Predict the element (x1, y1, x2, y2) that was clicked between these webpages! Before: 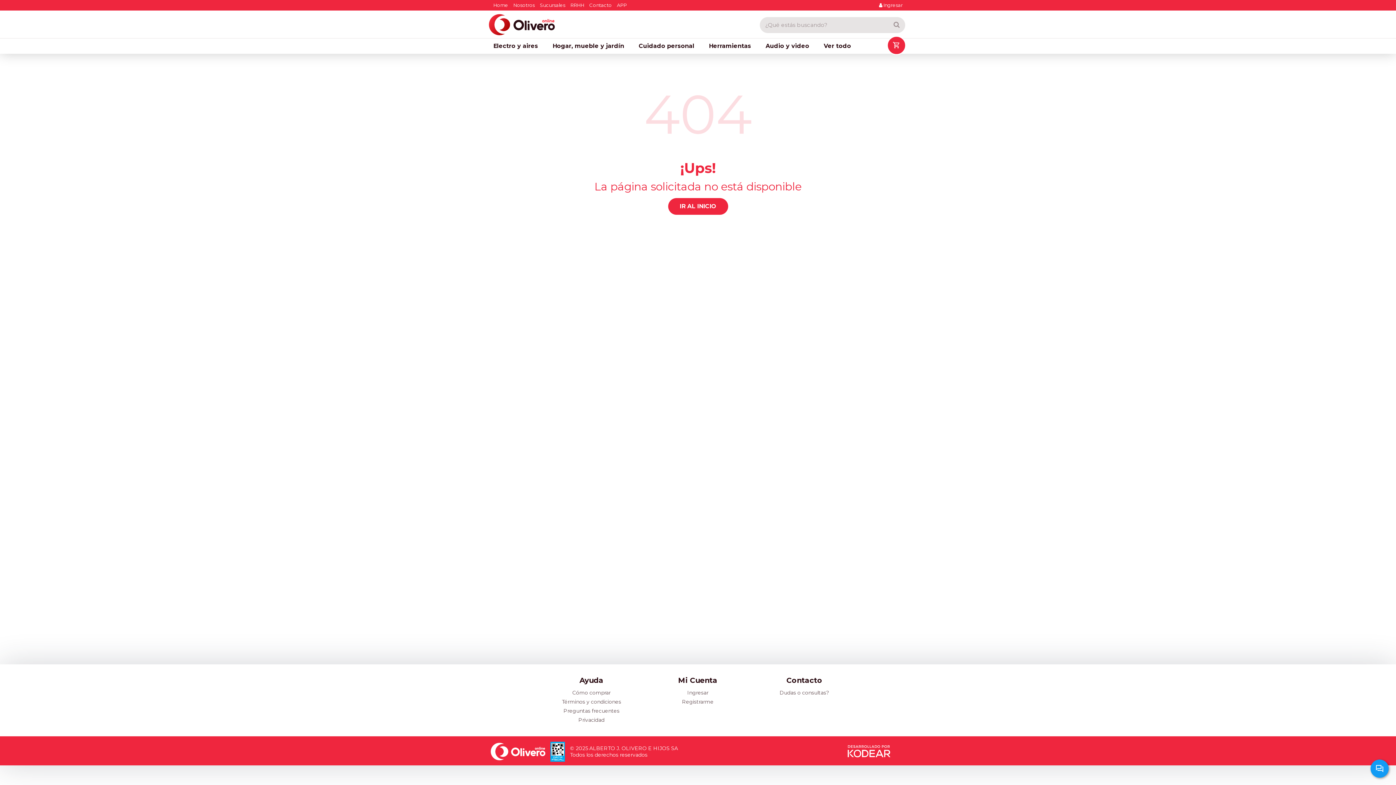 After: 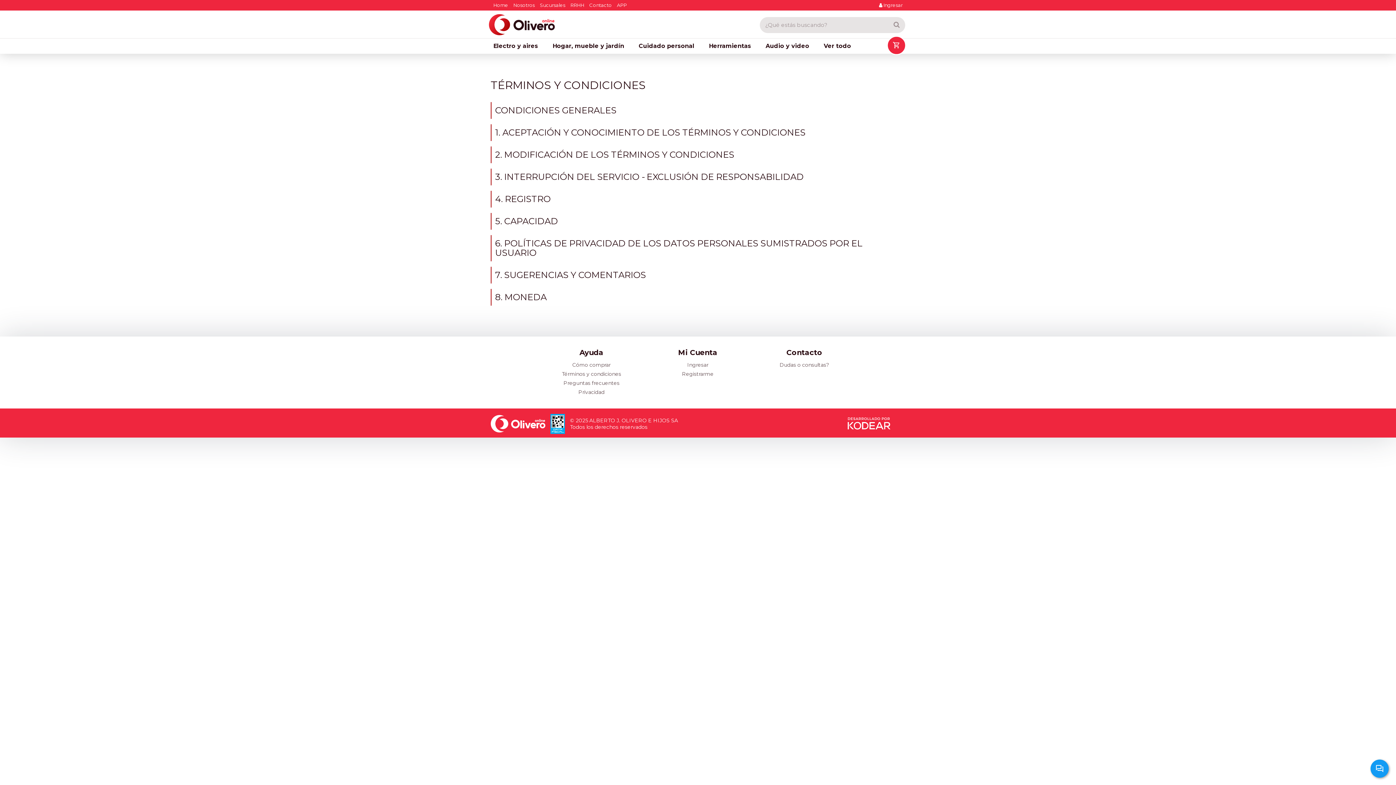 Action: label: Términos y condiciones bbox: (562, 698, 621, 705)